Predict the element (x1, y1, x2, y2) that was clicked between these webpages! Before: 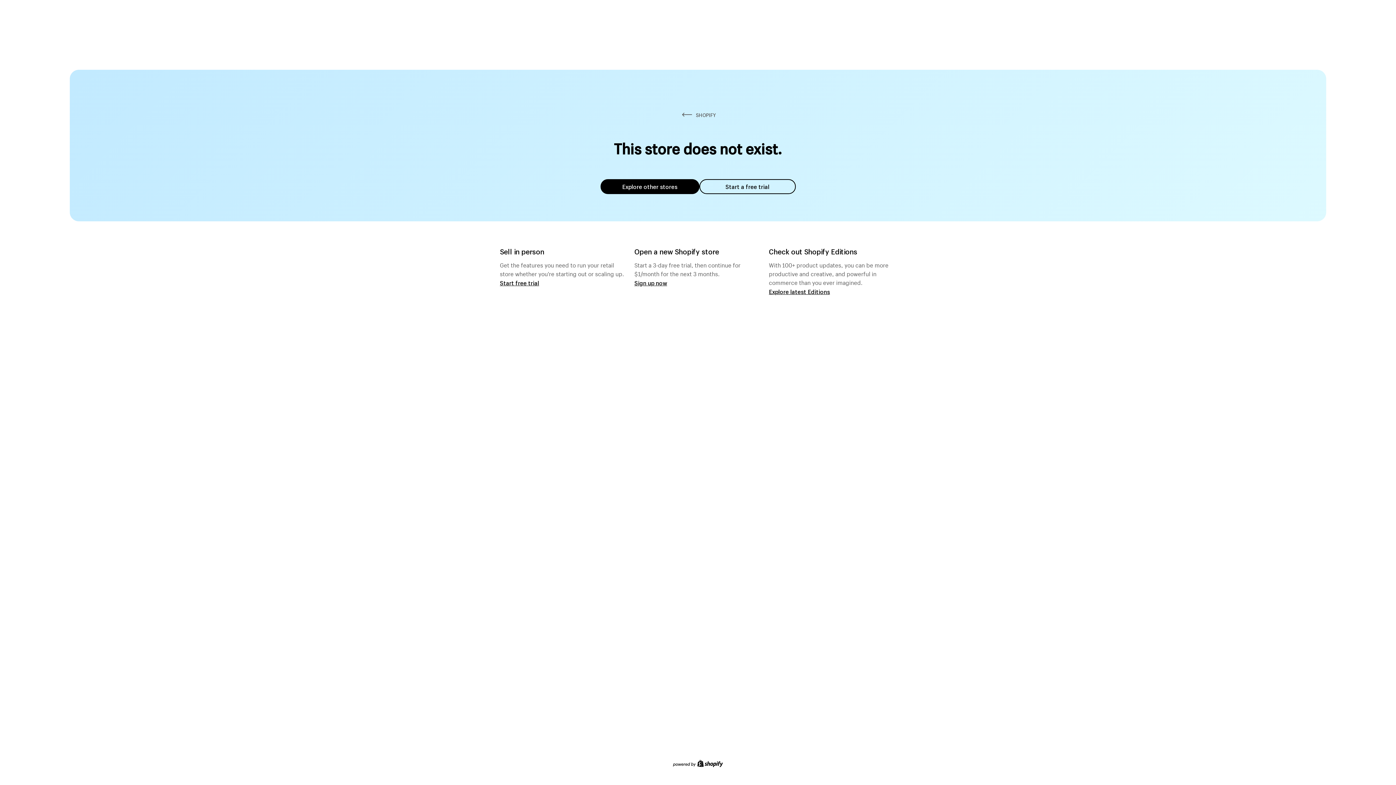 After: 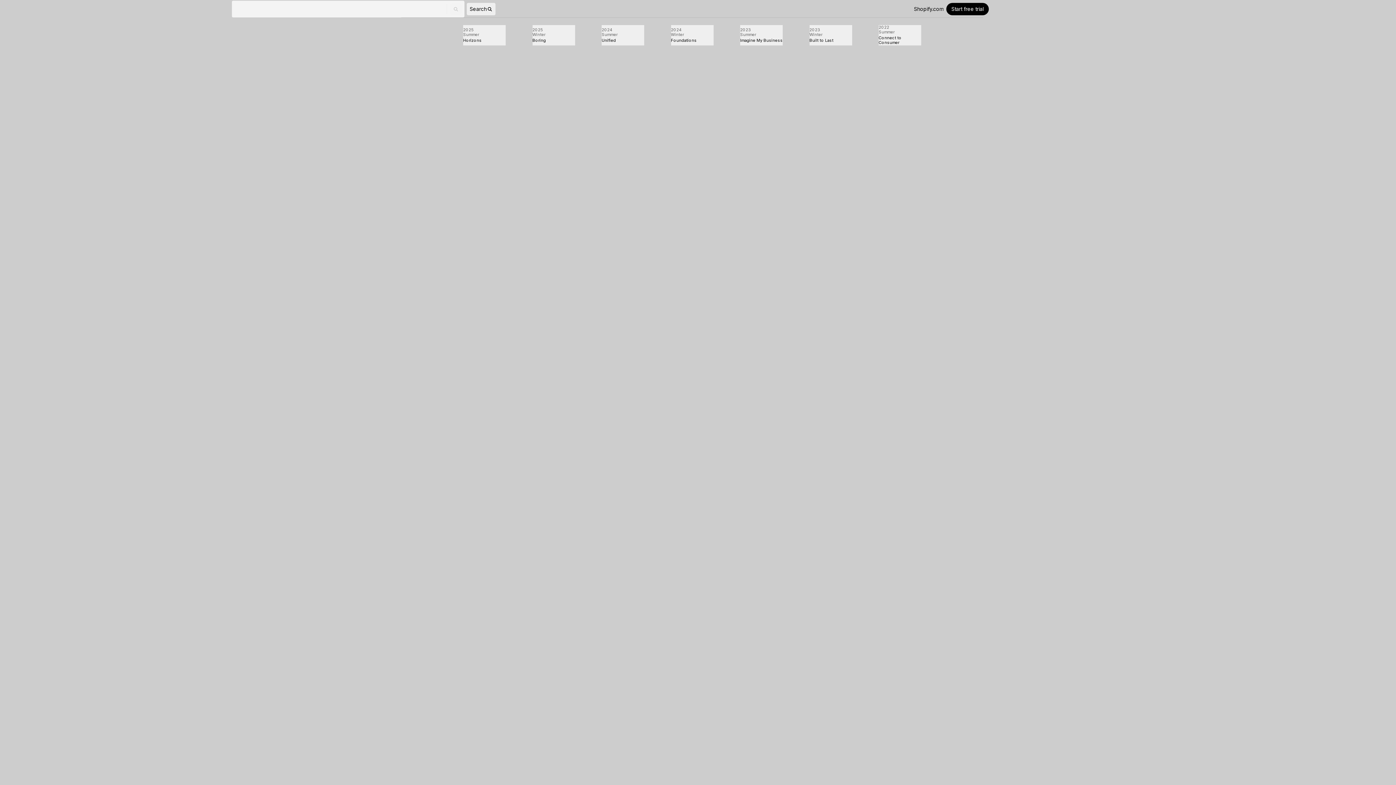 Action: label: Explore latest Editions bbox: (769, 287, 830, 295)